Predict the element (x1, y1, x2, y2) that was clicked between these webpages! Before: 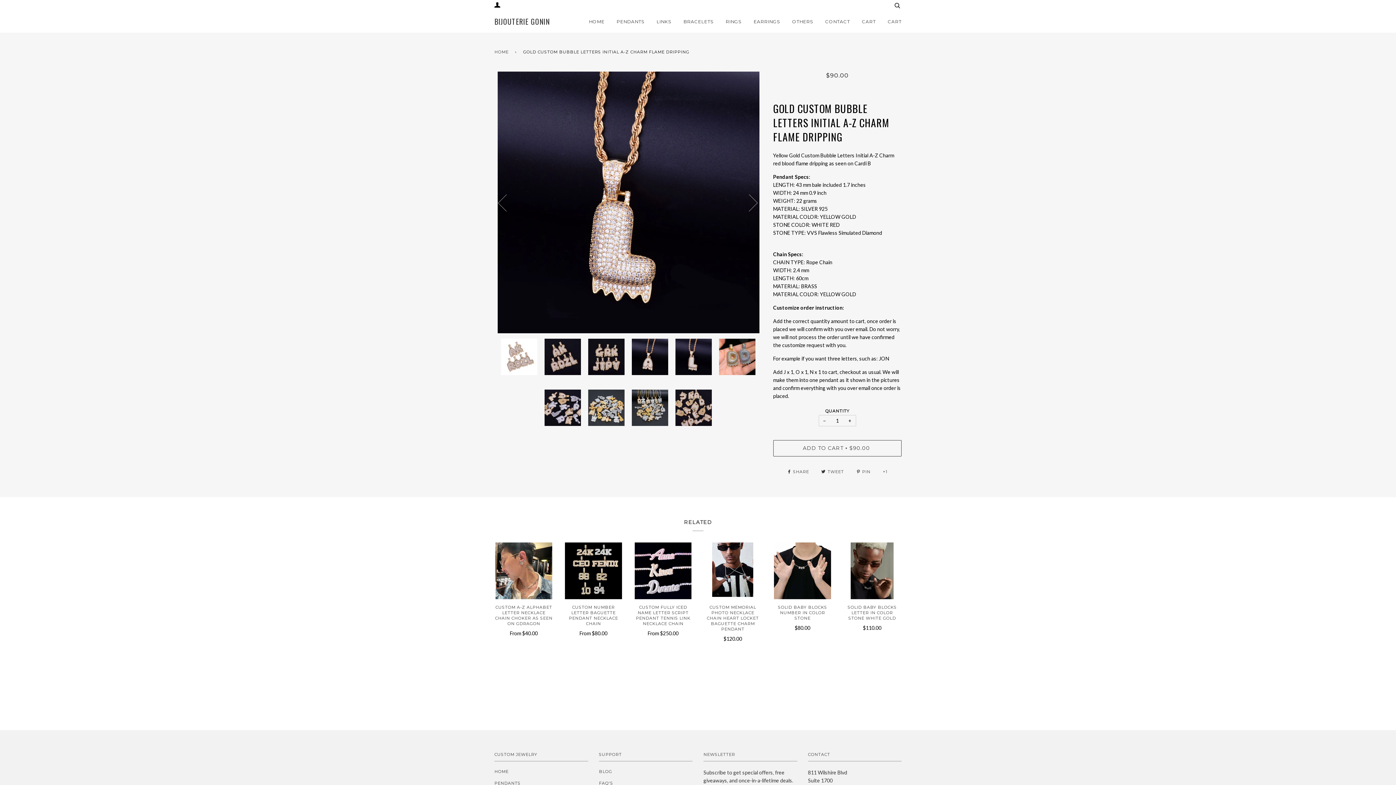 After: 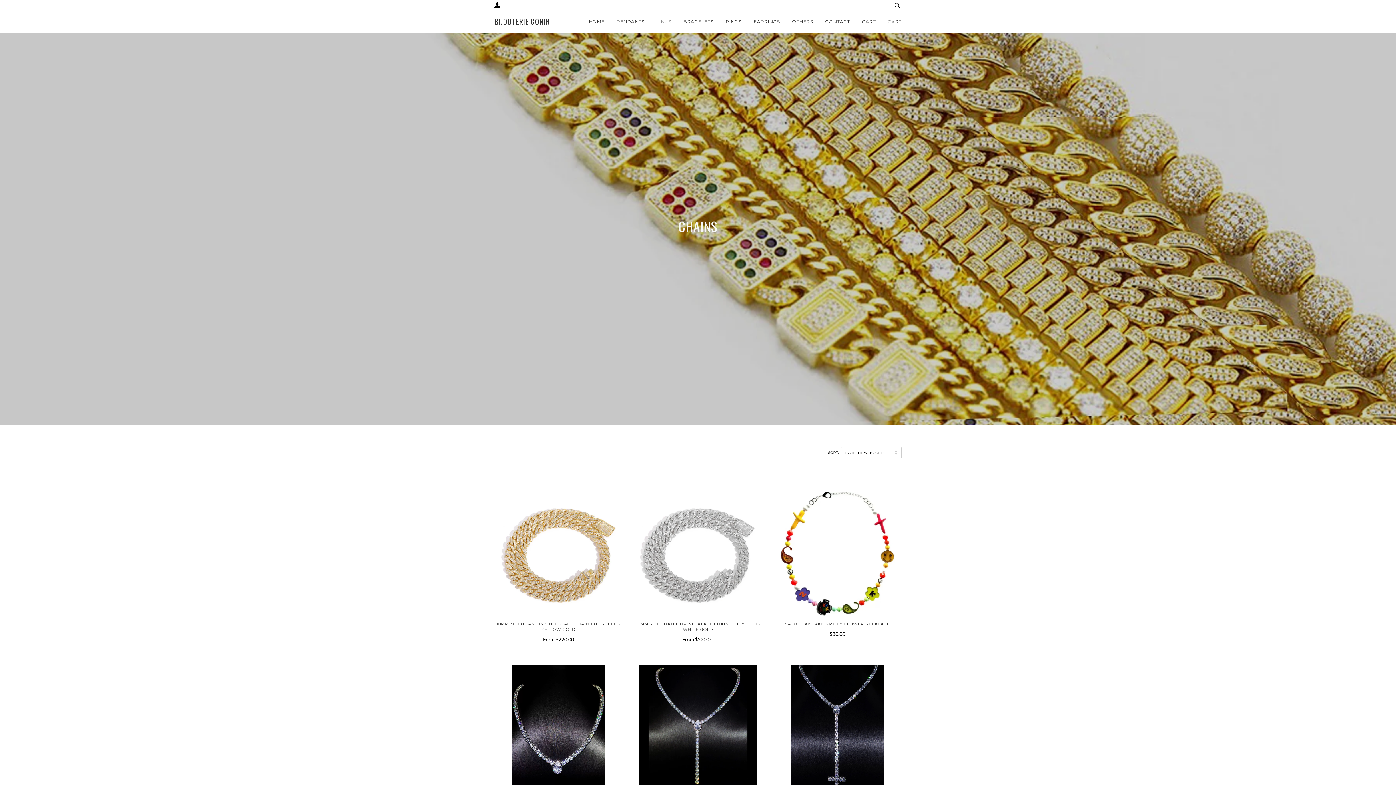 Action: bbox: (656, 10, 671, 32) label: LINKS